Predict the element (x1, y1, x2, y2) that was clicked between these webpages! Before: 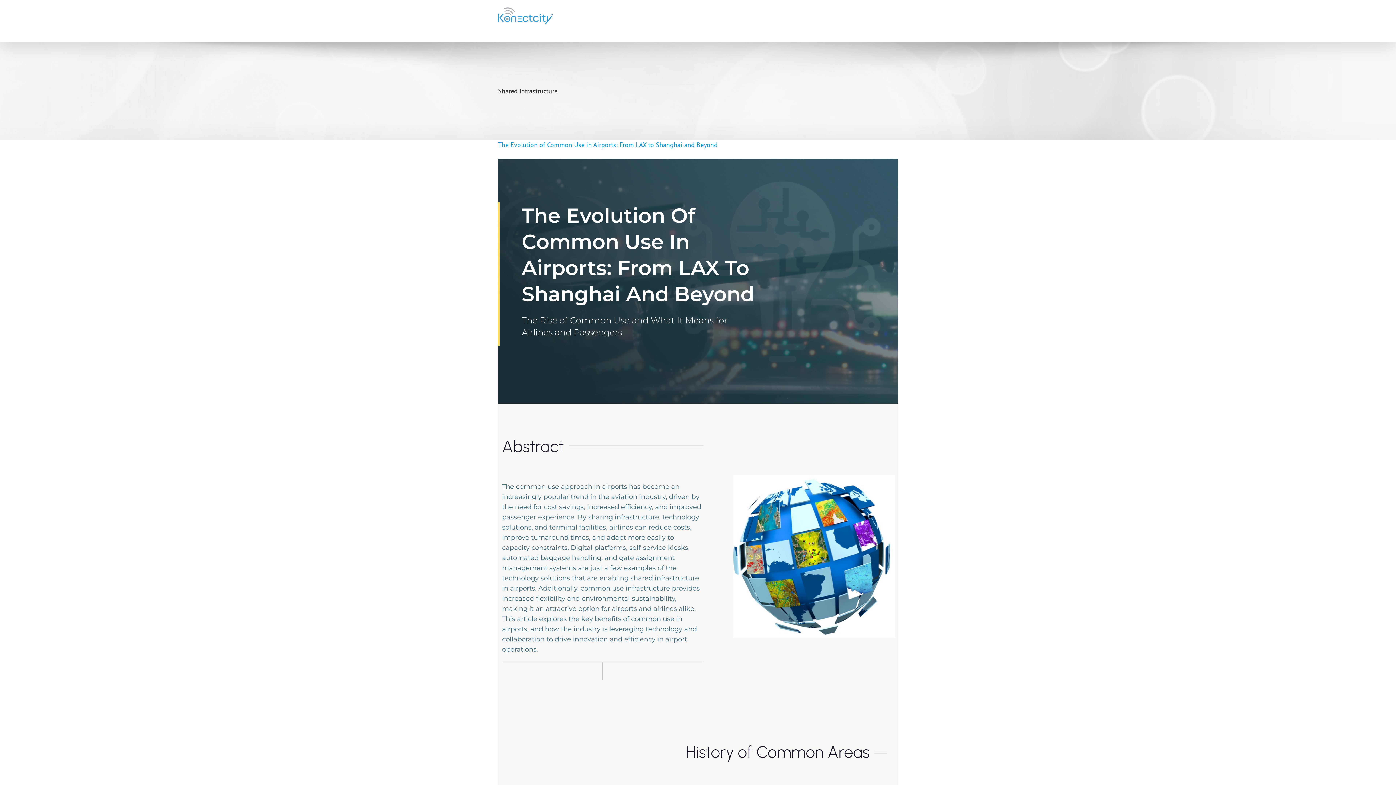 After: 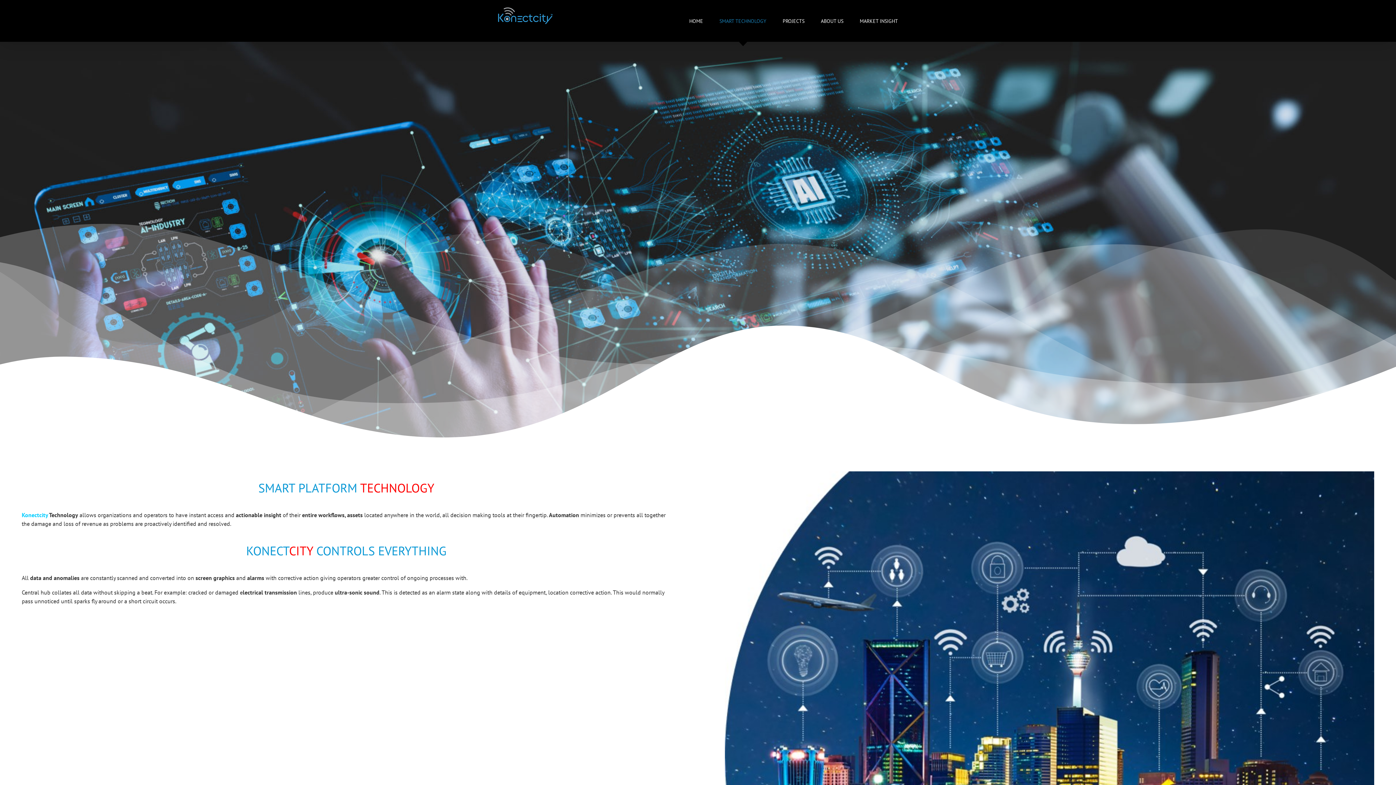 Action: bbox: (719, 0, 766, 41) label: SMART TECHNOLOGY